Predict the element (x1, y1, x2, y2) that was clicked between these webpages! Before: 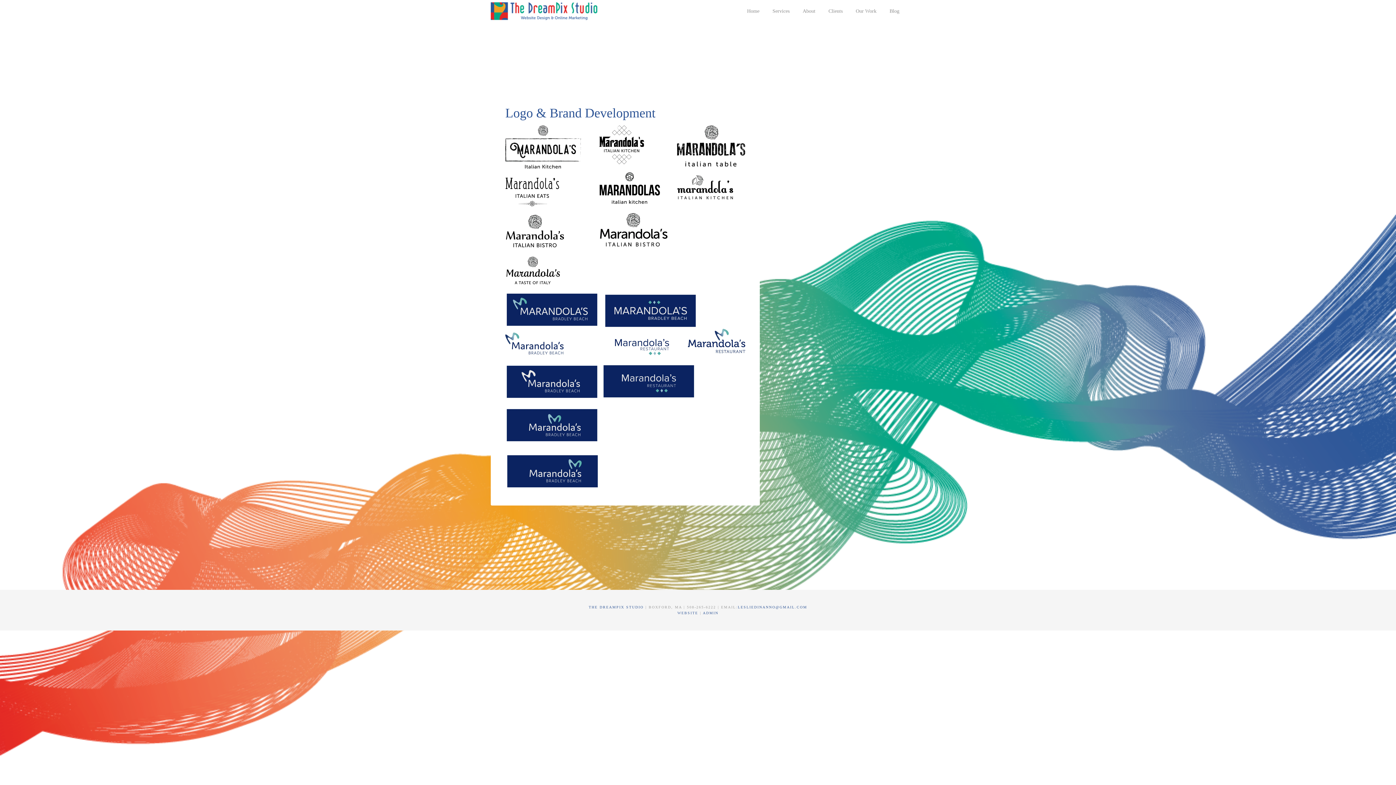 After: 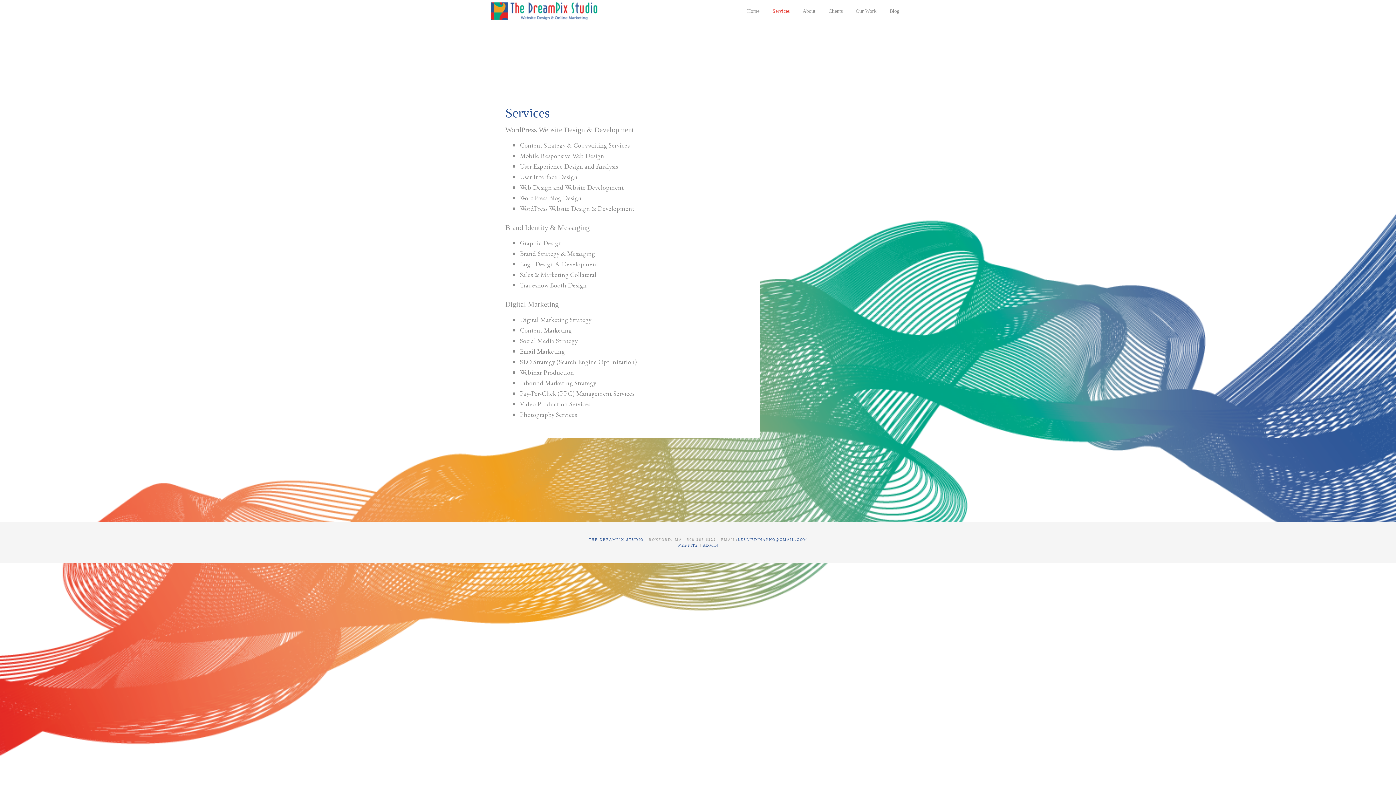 Action: bbox: (766, 0, 795, 22) label: Services